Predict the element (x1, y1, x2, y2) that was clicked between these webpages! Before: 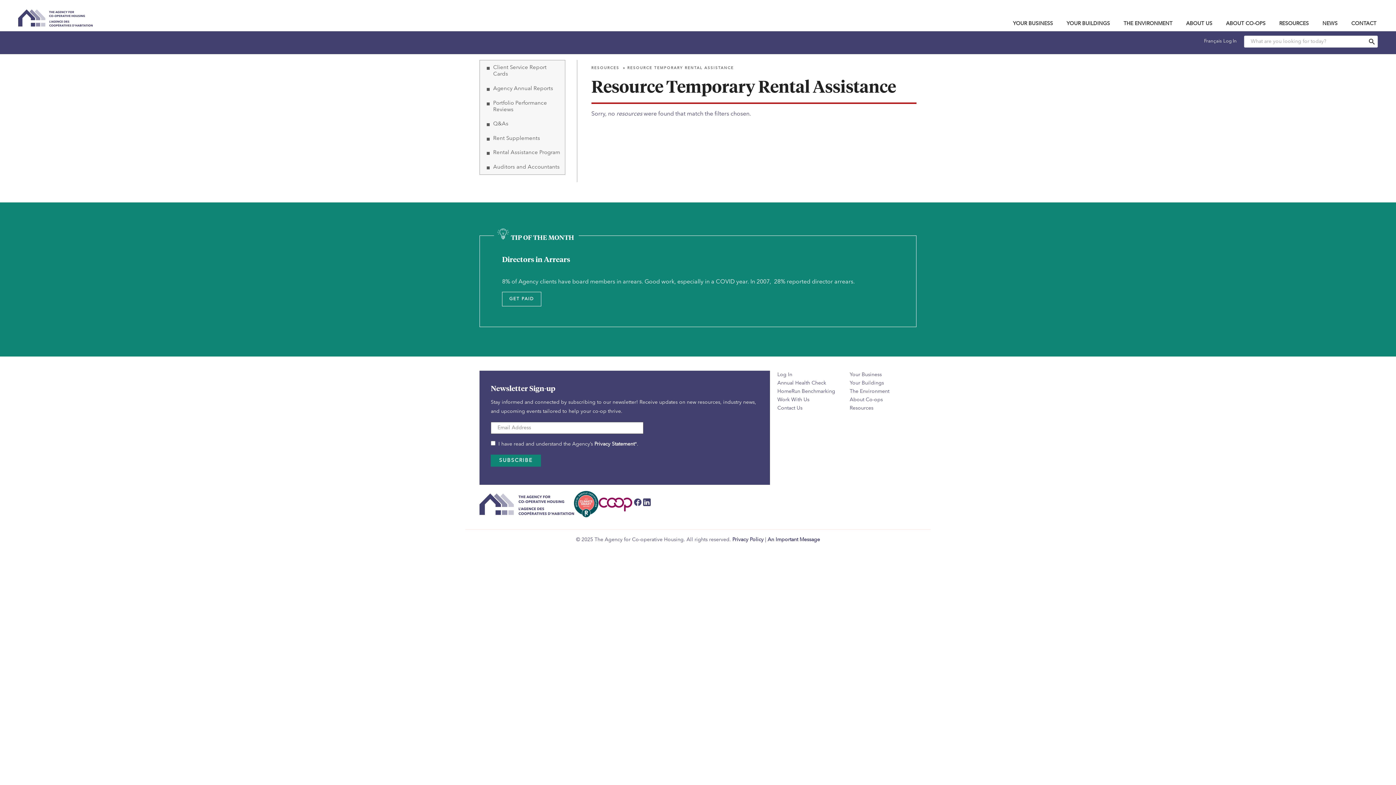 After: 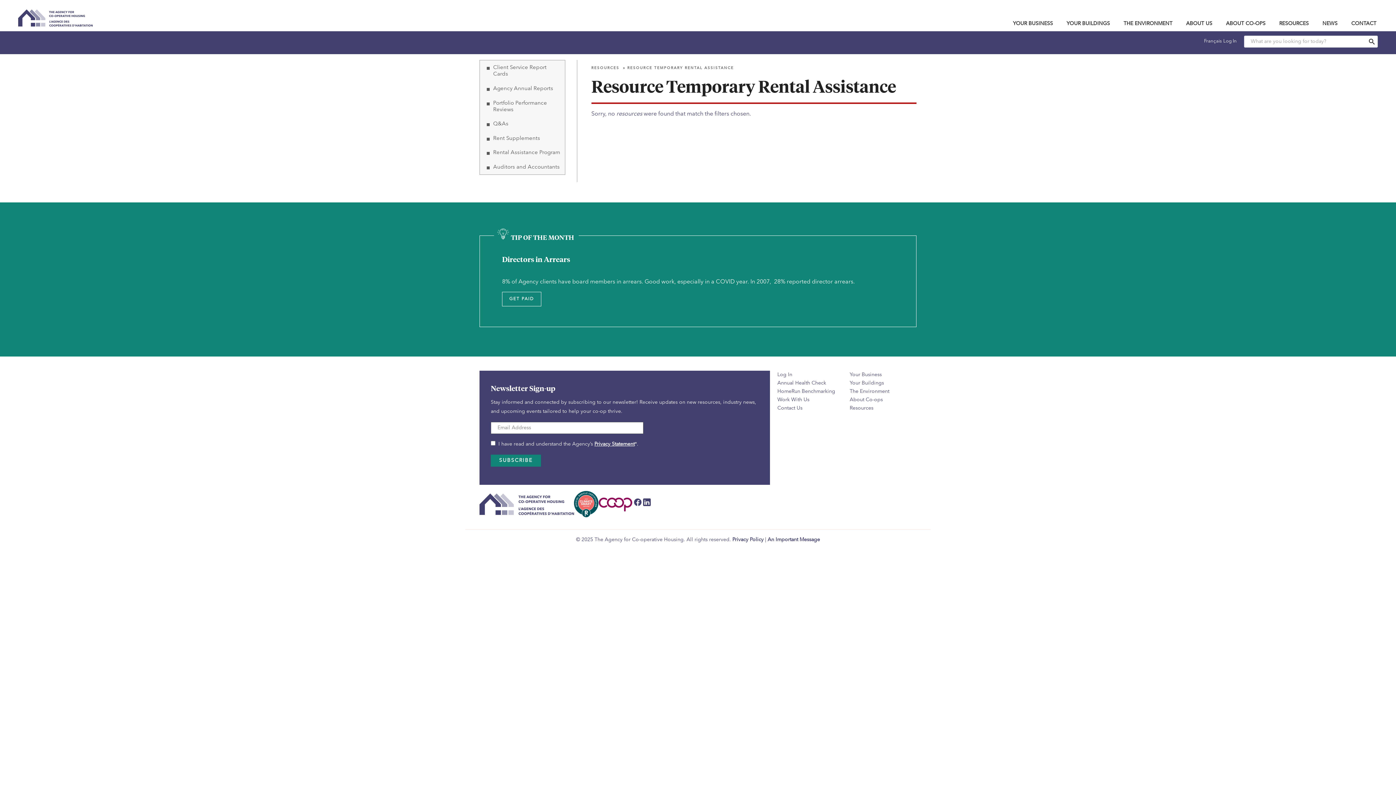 Action: label: Privacy Statement bbox: (594, 441, 634, 446)